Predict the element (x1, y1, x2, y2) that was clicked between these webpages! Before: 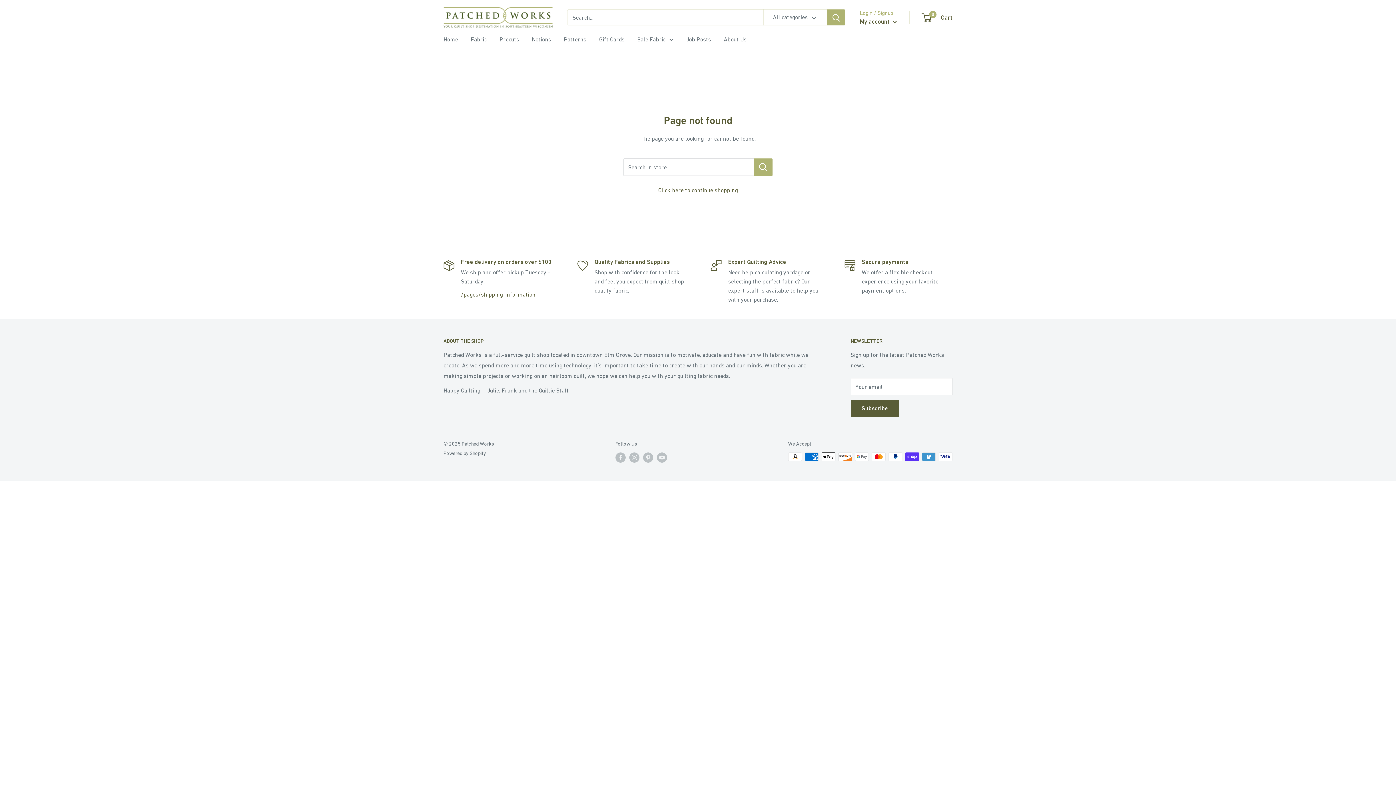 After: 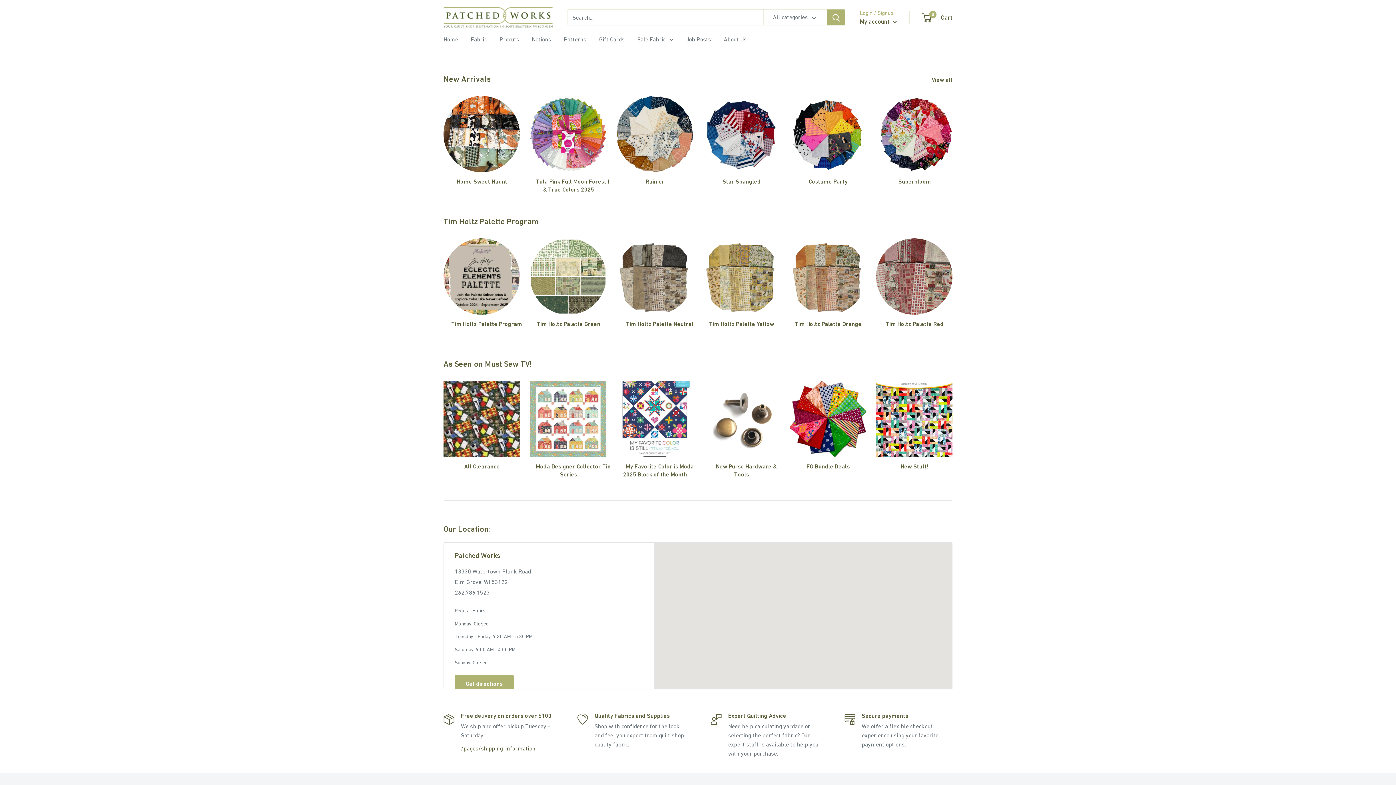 Action: label: Click here to continue shopping bbox: (658, 186, 738, 193)